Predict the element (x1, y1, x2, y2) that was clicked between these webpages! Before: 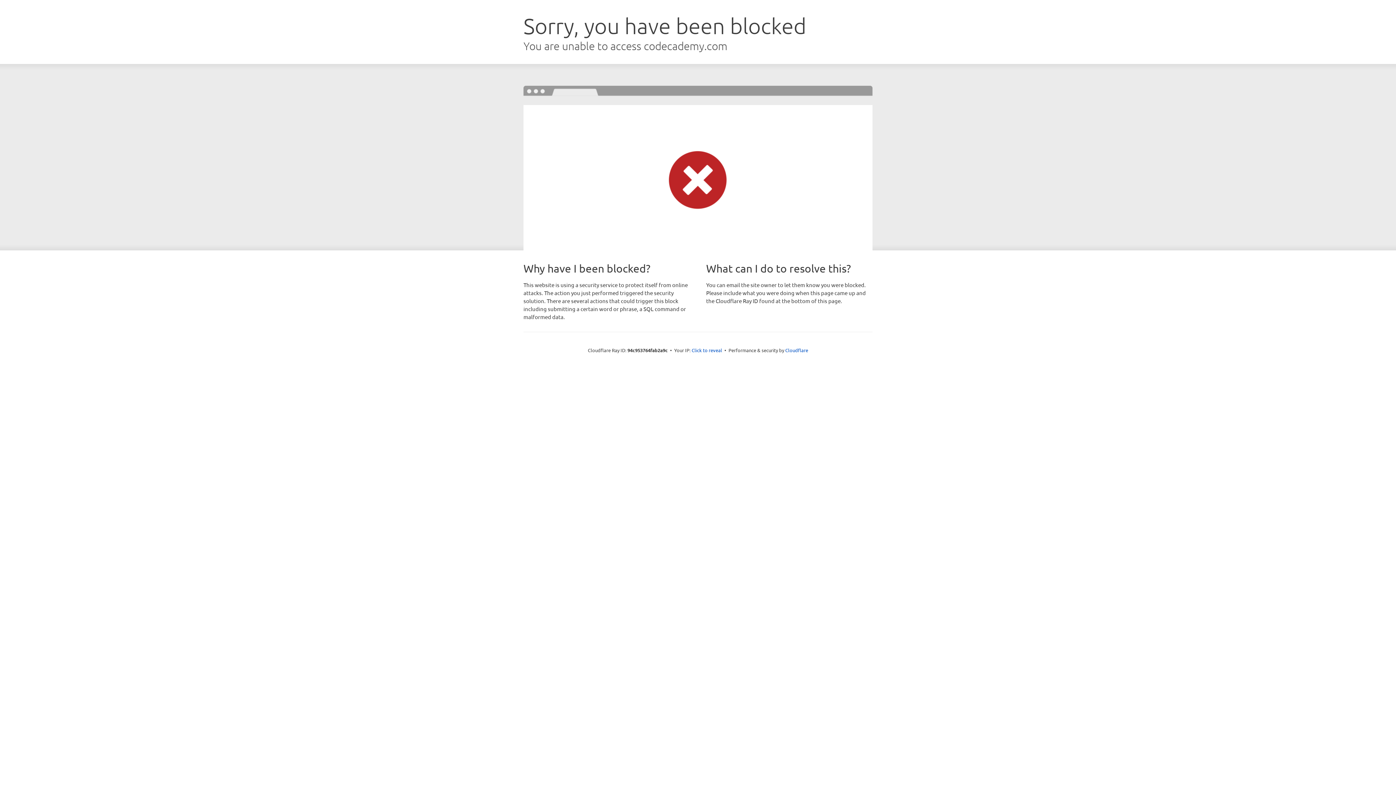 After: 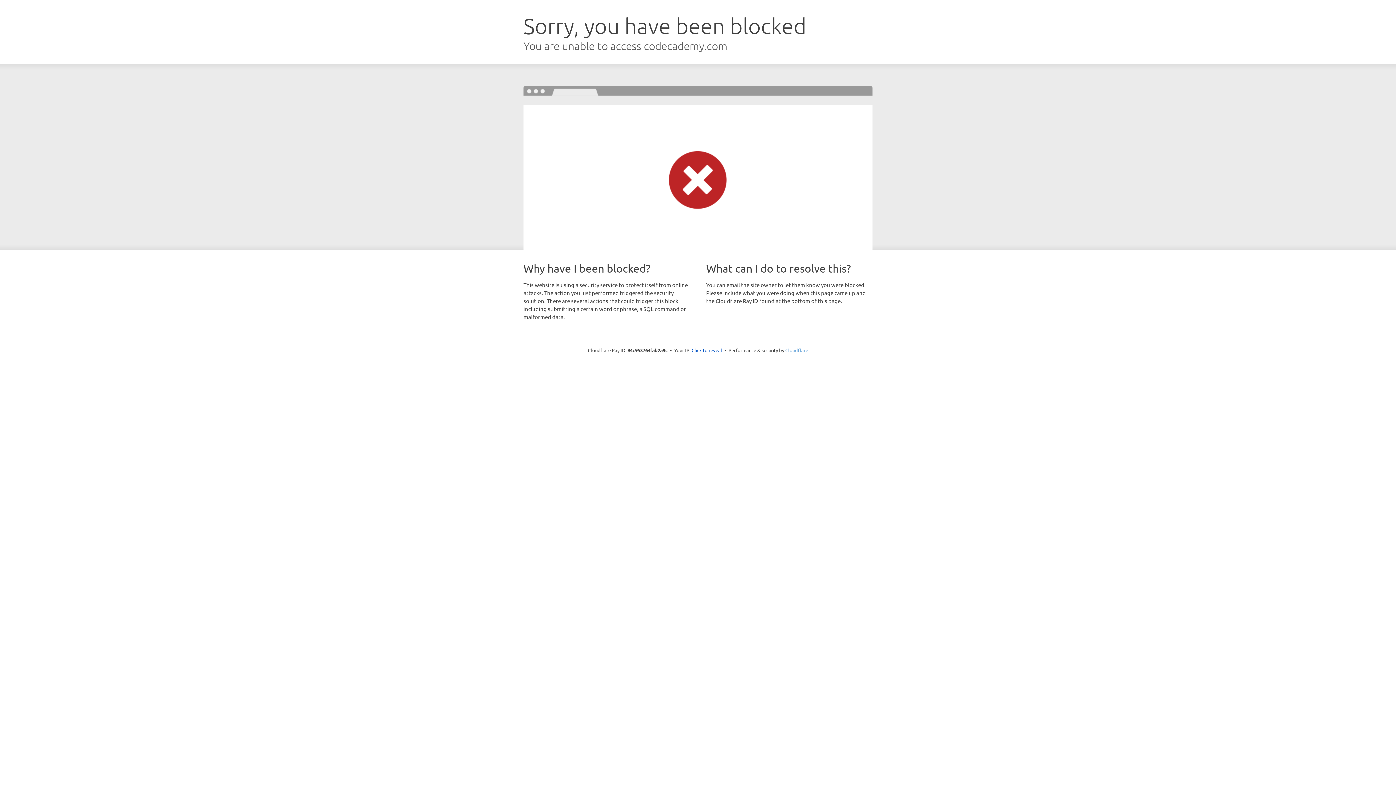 Action: label: Cloudflare bbox: (785, 347, 808, 353)